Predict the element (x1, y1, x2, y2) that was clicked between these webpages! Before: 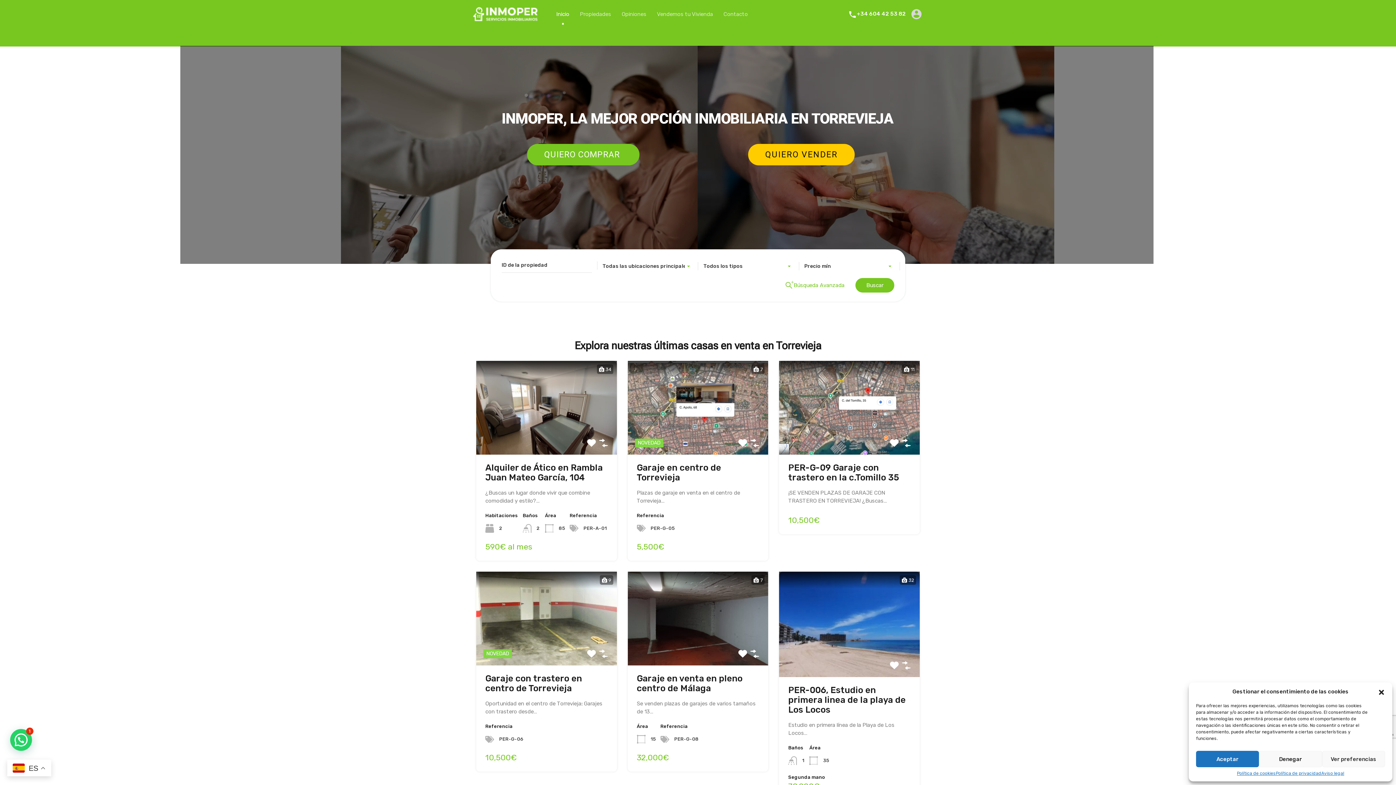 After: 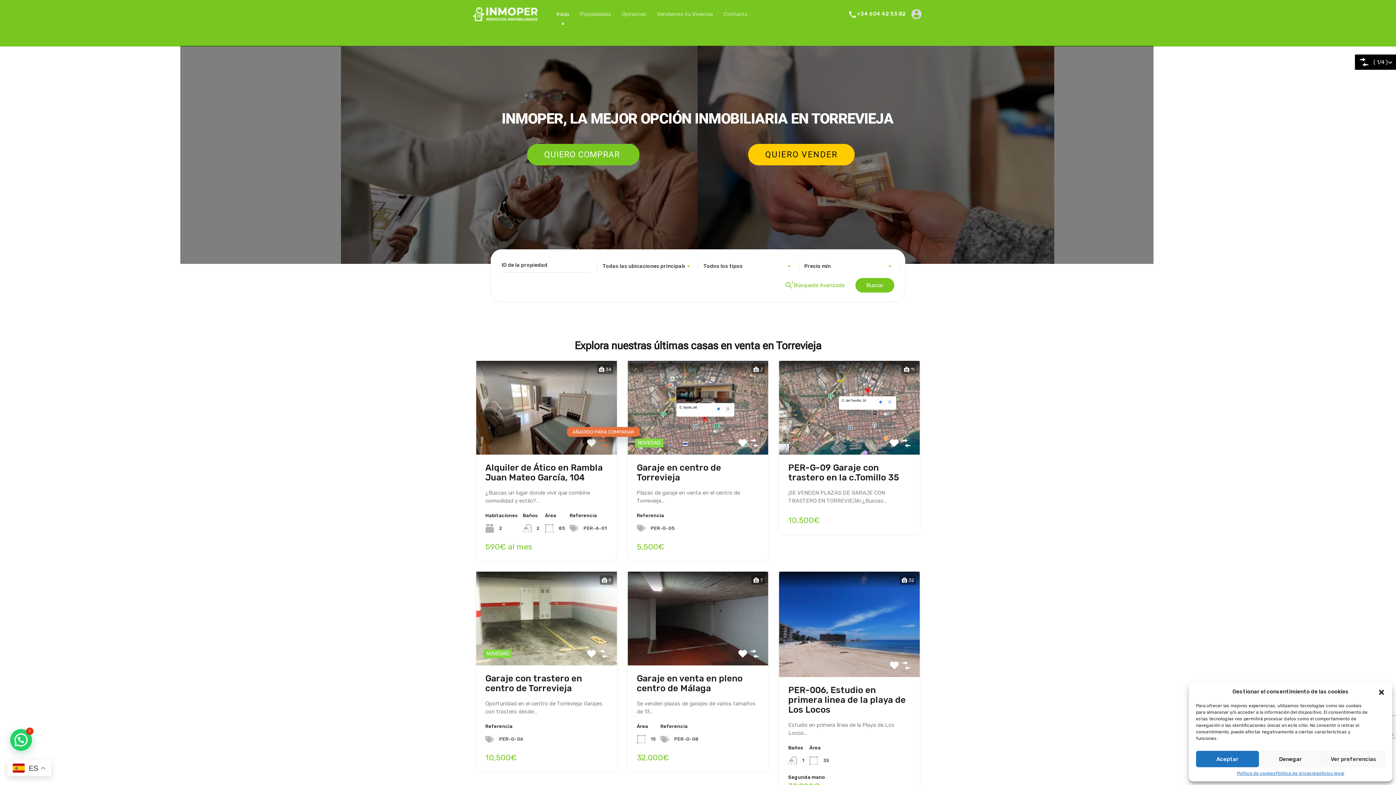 Action: bbox: (599, 438, 607, 447)